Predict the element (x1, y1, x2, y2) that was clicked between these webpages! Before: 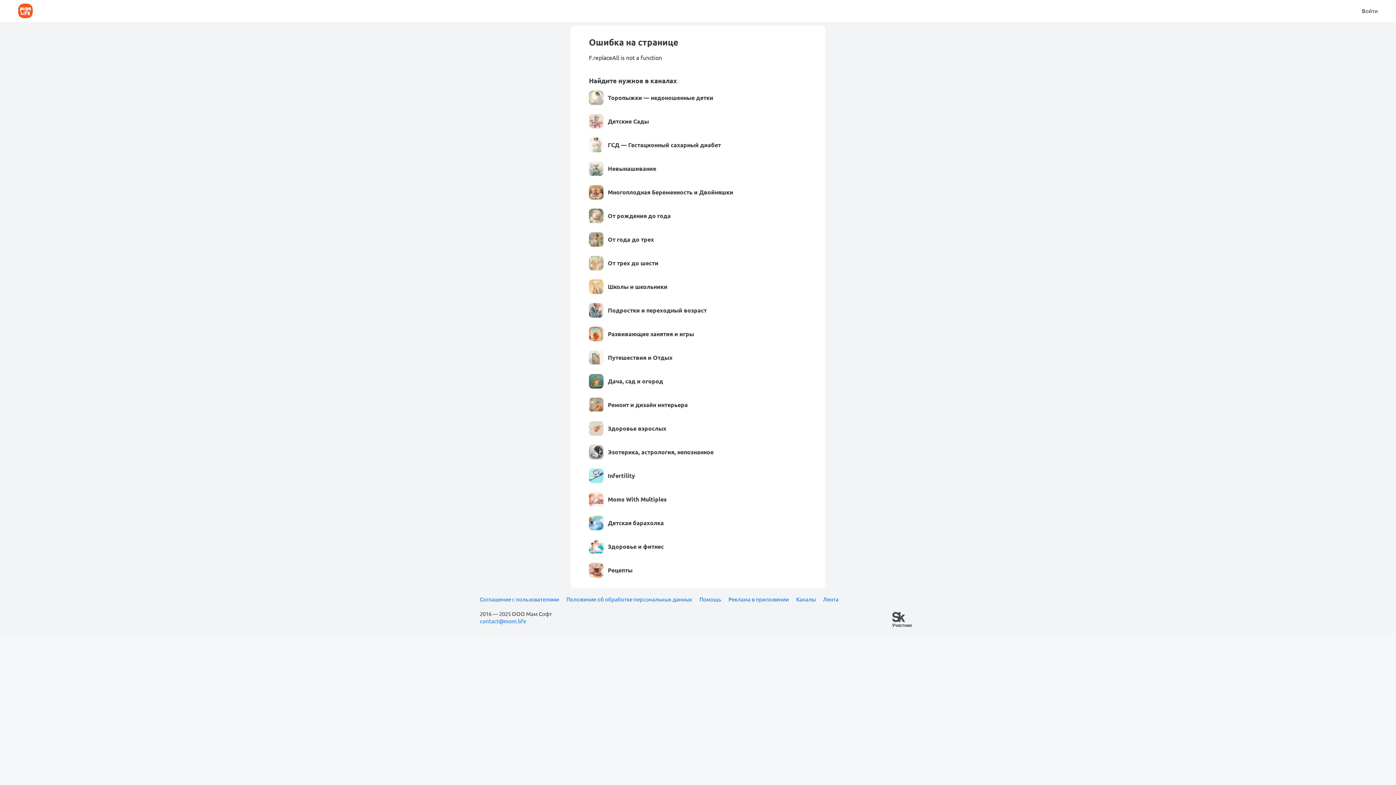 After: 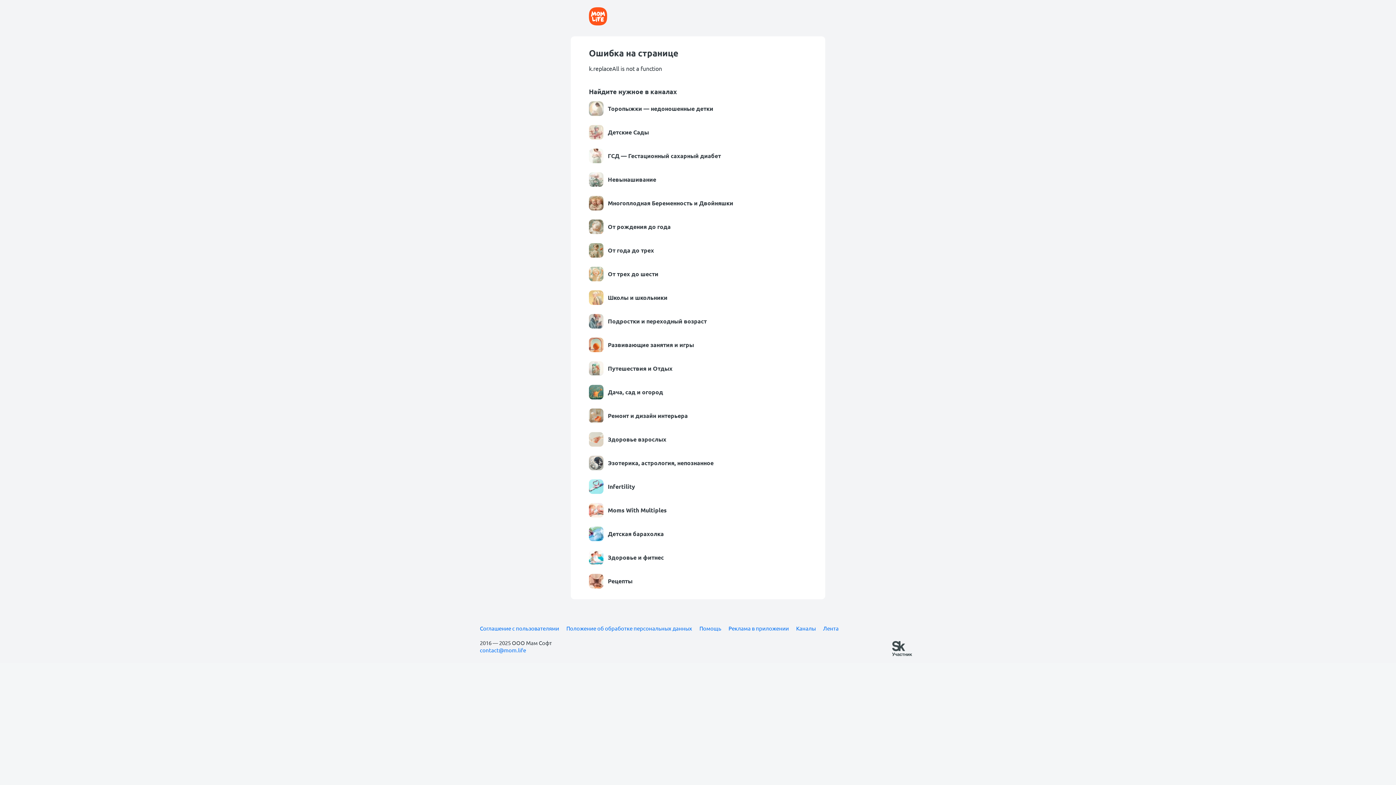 Action: label: Реклама в приложении bbox: (728, 596, 789, 603)